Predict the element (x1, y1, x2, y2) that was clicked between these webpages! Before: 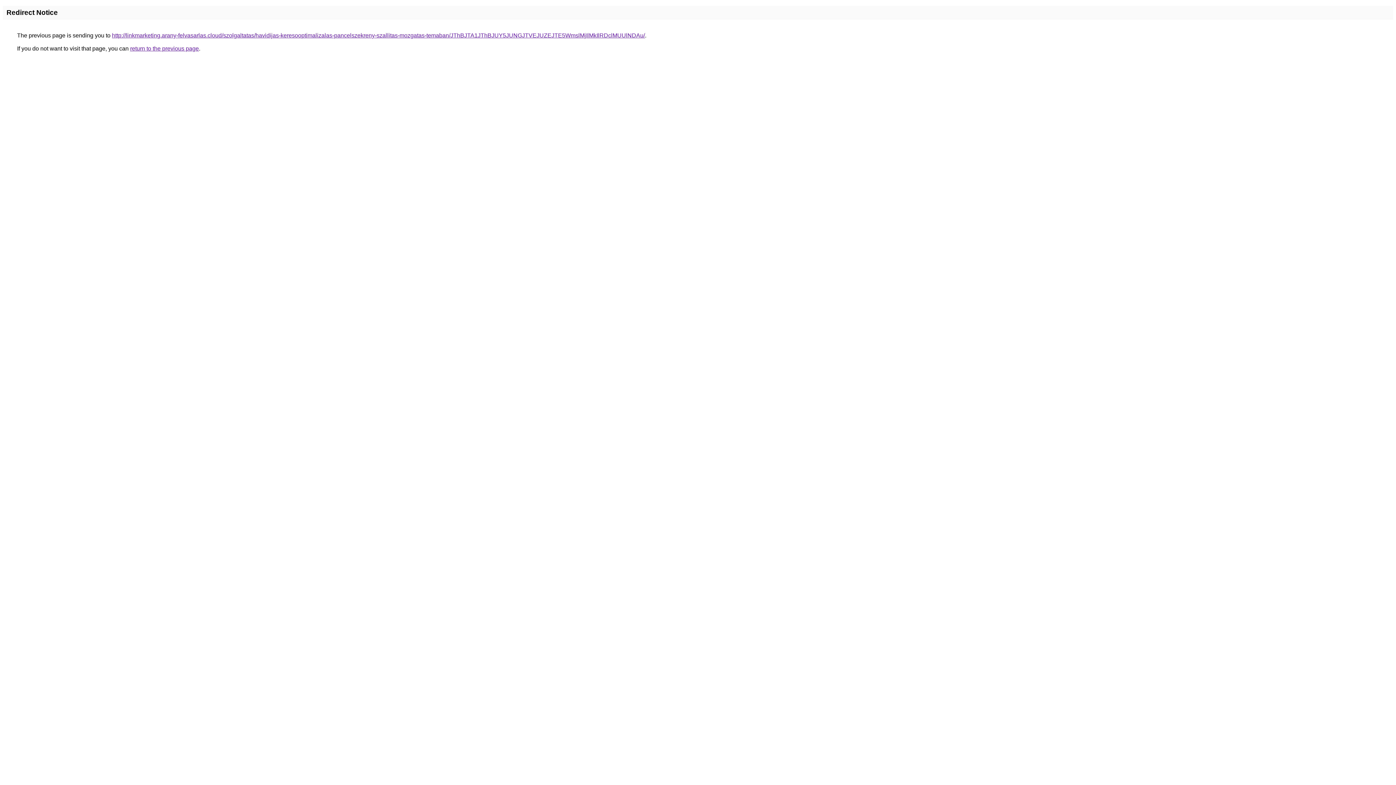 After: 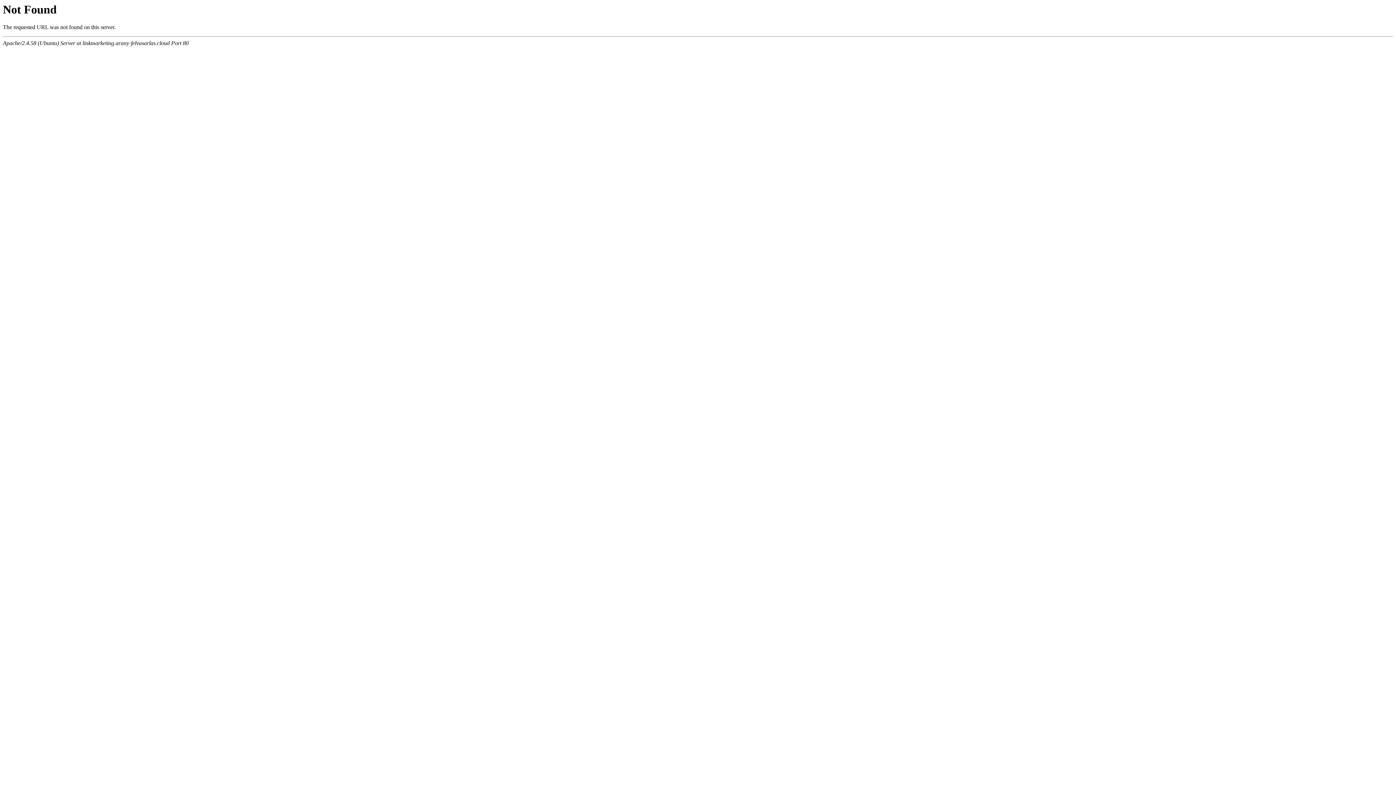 Action: bbox: (112, 32, 645, 38) label: http://linkmarketing.arany-felvasarlas.cloud/szolgaltatas/havidijas-keresooptimalizalas-pancelszekreny-szallitas-mozgatas-temaban/JThBJTA1JThBJUY5JUNGJTVEJUZEJTE5WmslMjIlMkIlRDclMUUlNDAu/